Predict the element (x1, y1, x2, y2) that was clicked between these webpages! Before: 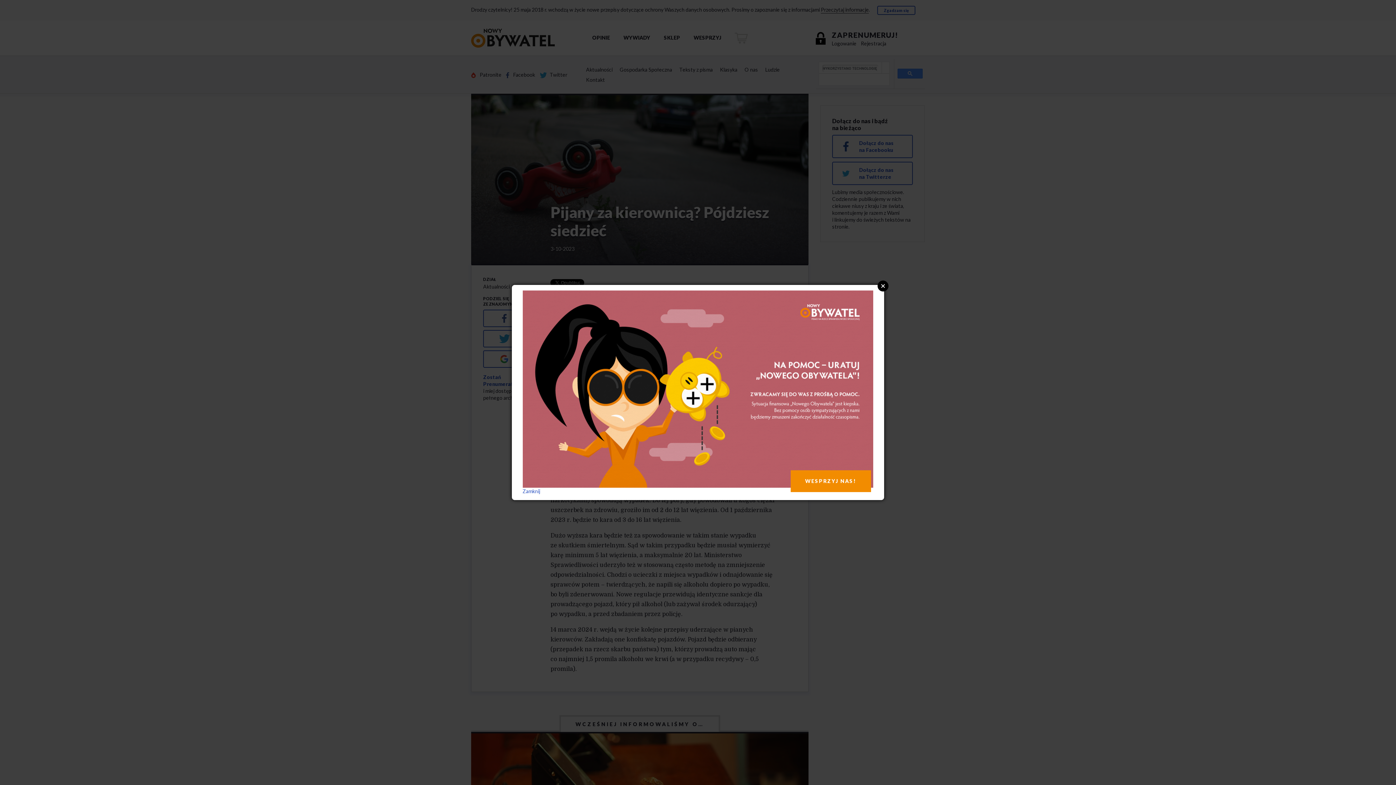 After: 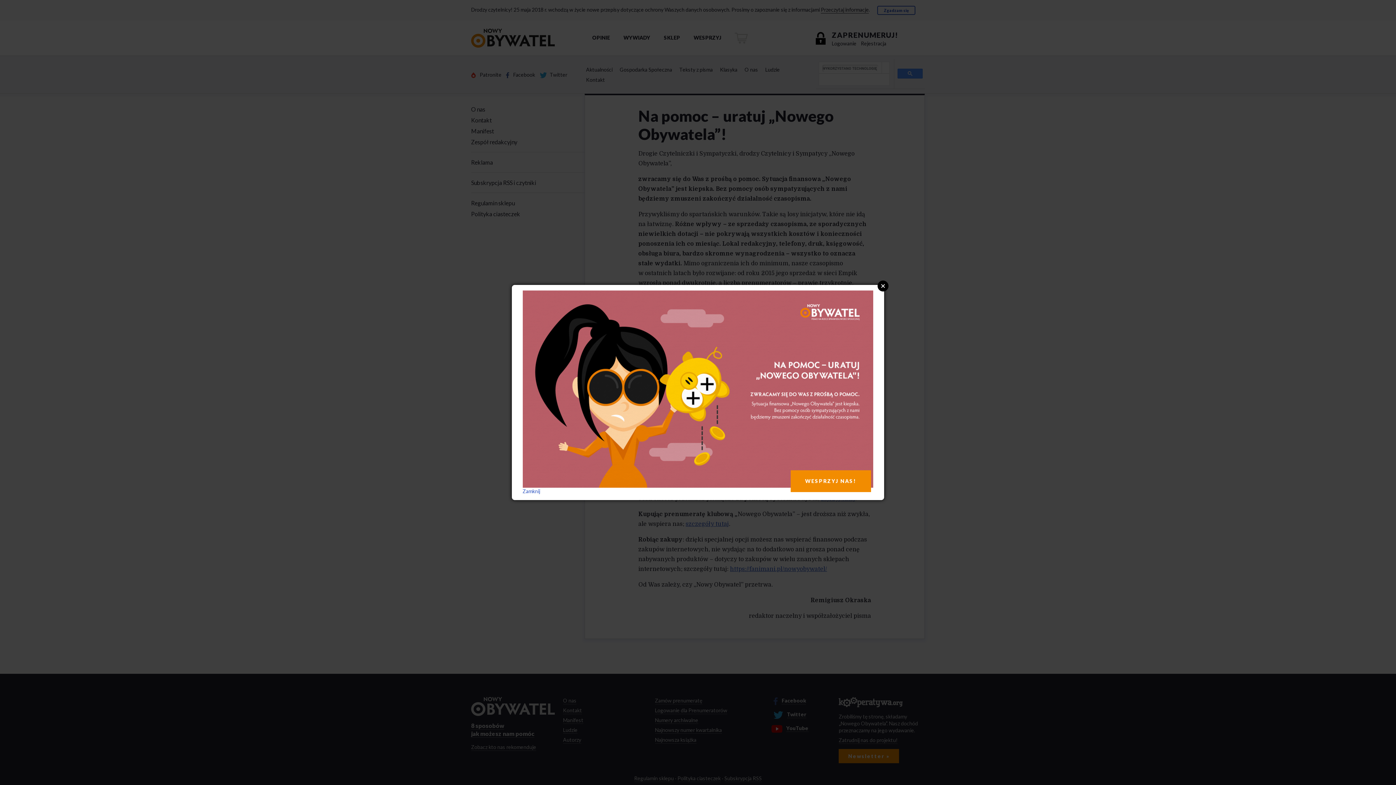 Action: label: WESPRZYJ NAS! bbox: (790, 470, 871, 492)